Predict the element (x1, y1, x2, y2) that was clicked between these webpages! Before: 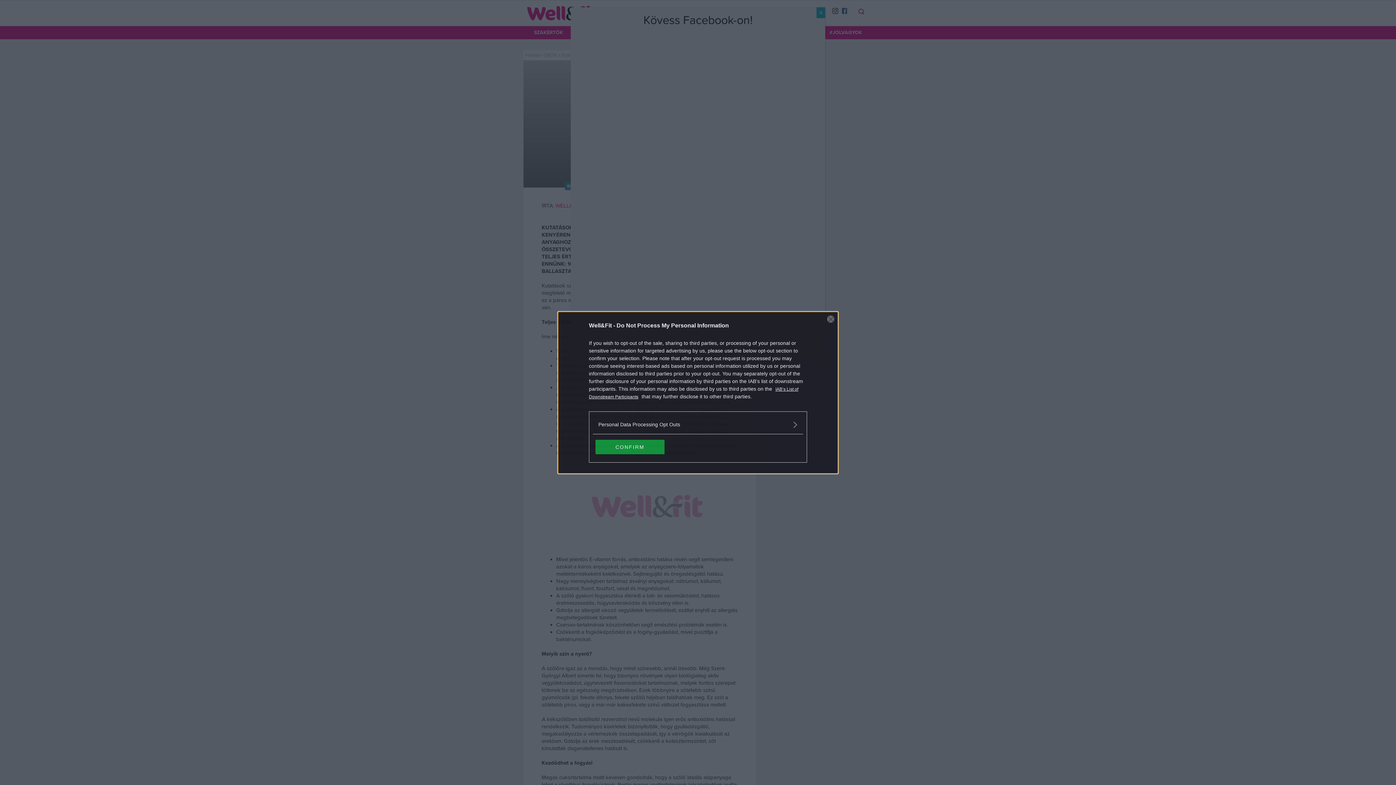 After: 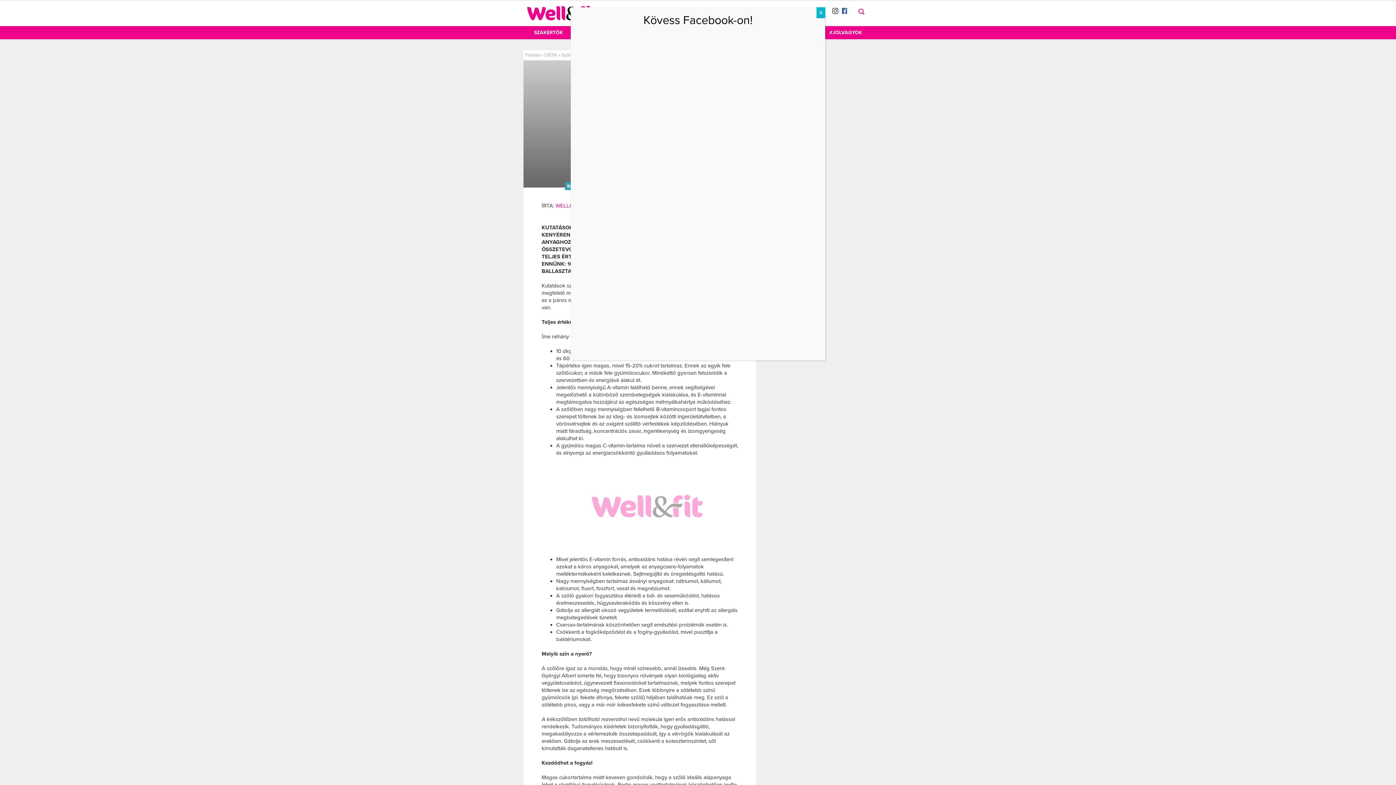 Action: label: CONFIRM bbox: (595, 439, 664, 454)